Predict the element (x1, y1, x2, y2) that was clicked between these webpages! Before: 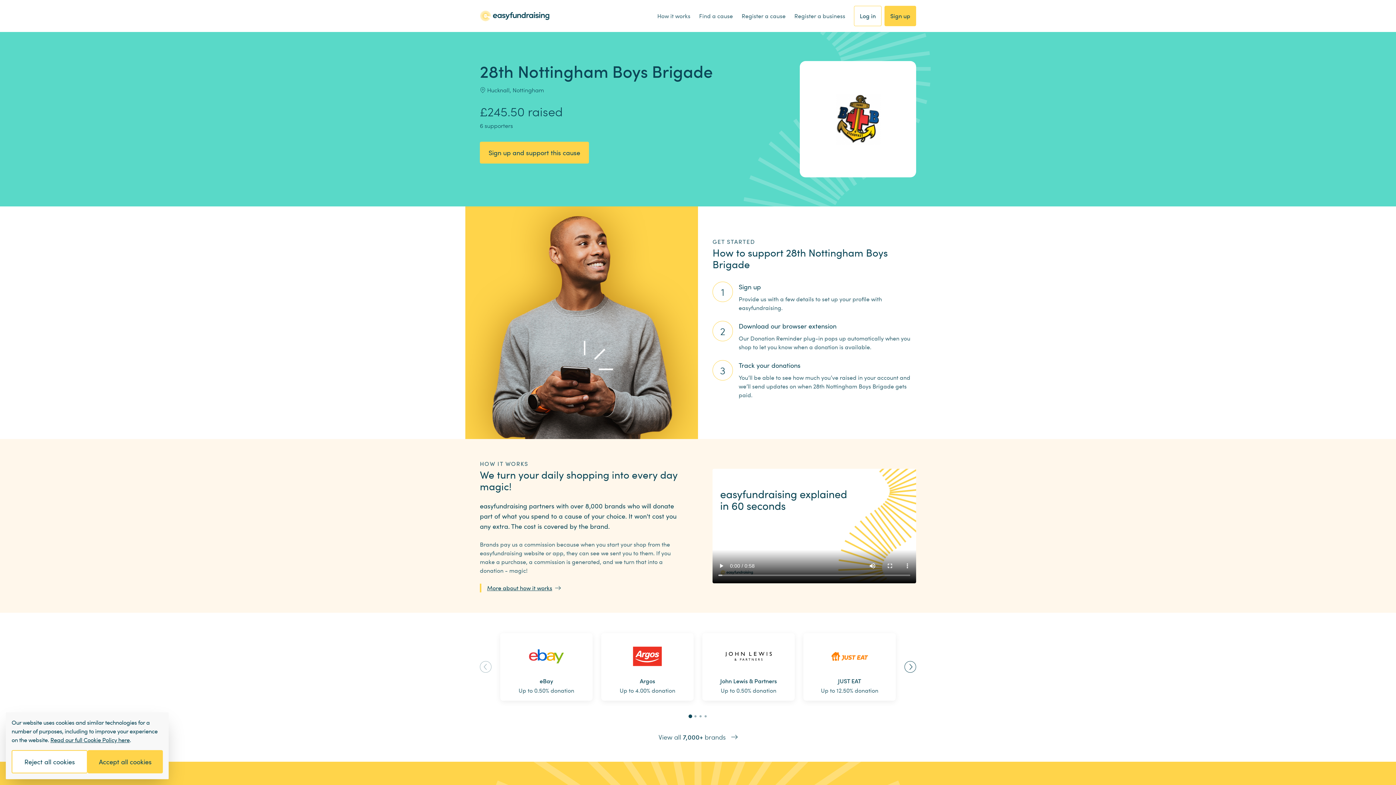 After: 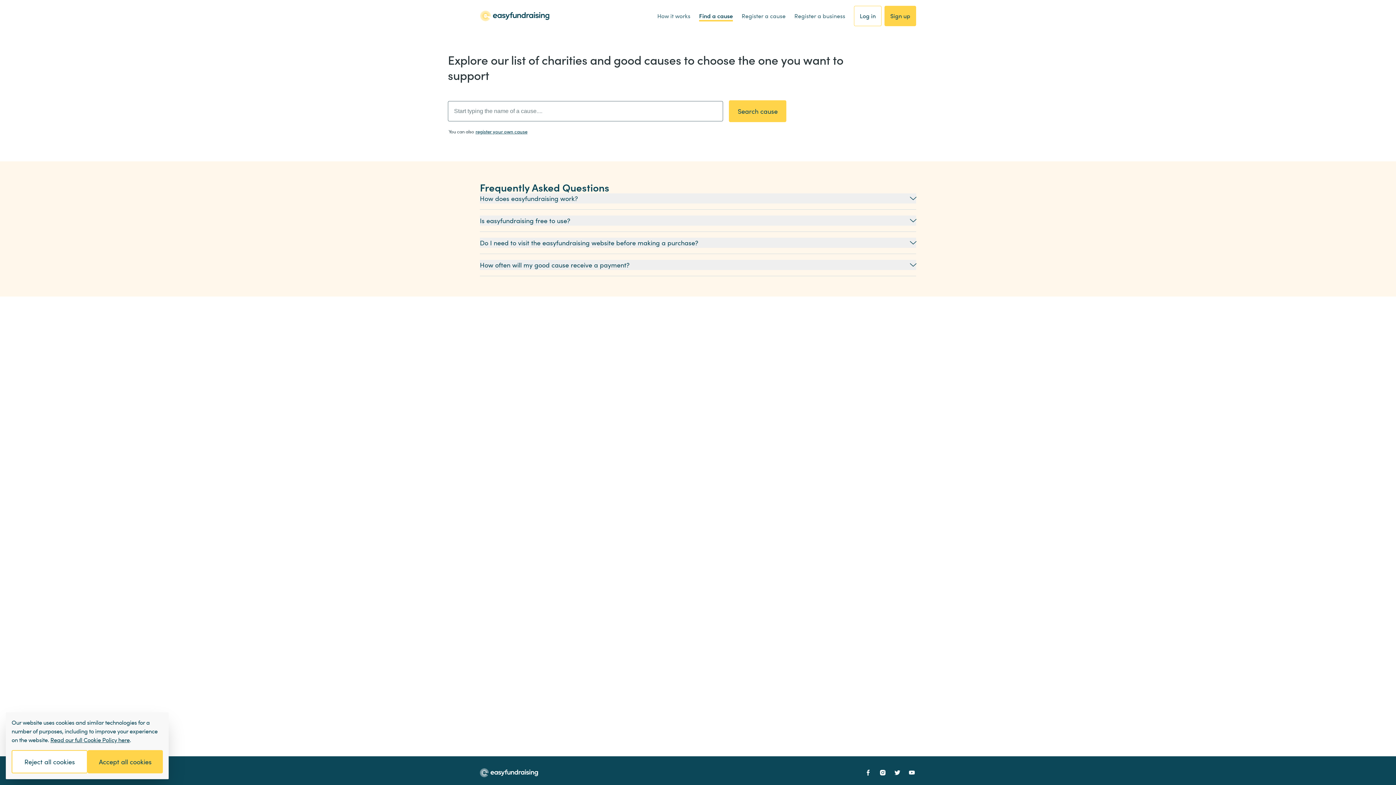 Action: bbox: (699, 11, 733, 20) label: Find a cause